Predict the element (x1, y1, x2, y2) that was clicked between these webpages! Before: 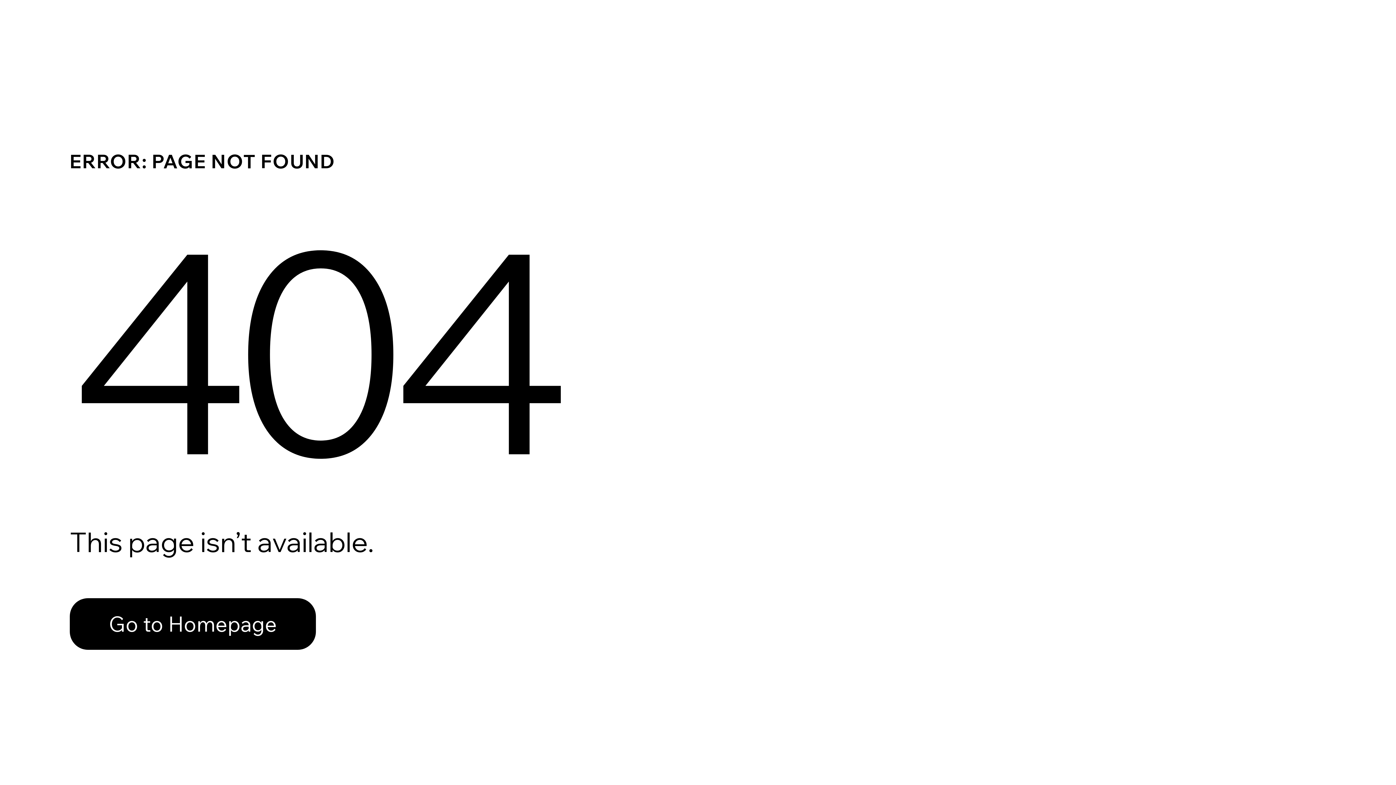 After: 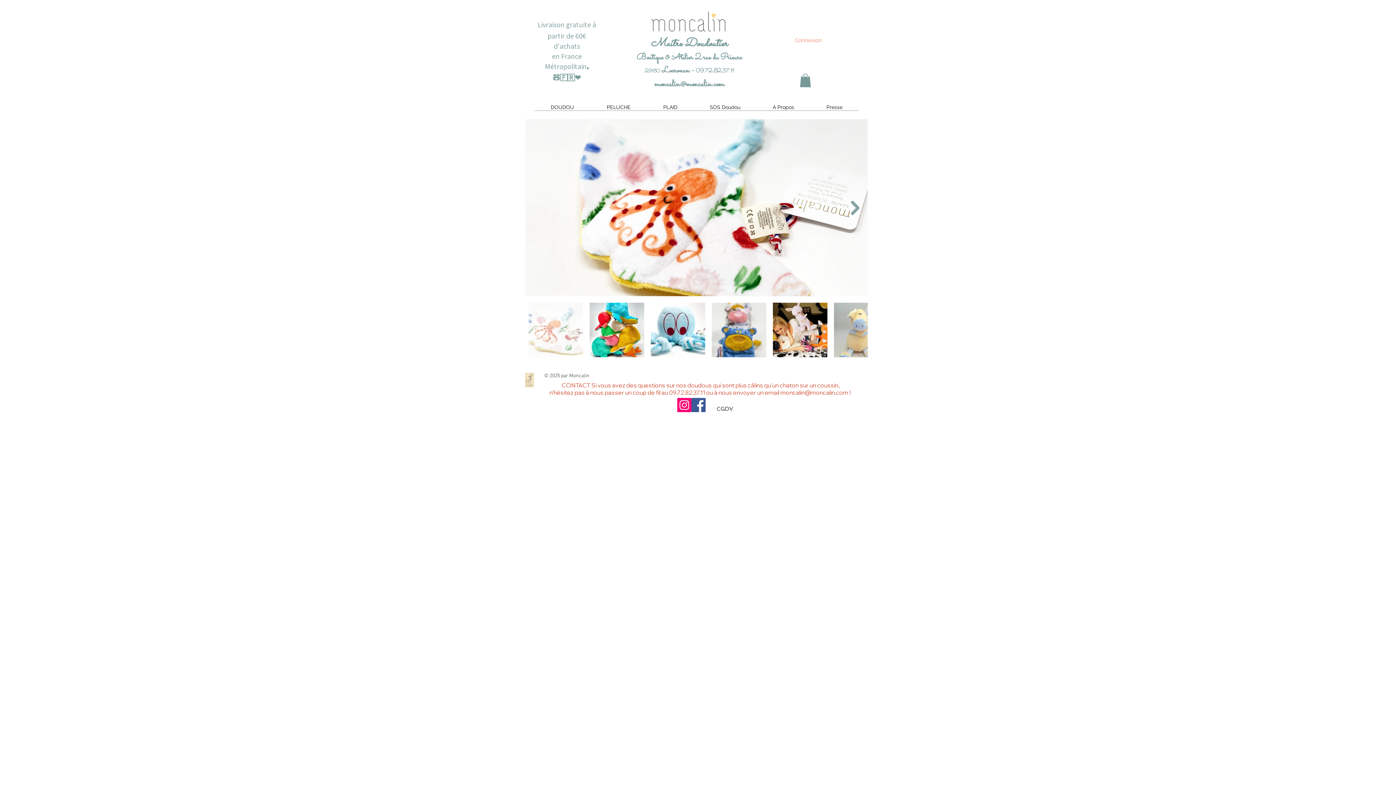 Action: bbox: (69, 598, 316, 650) label: Go to Homepage